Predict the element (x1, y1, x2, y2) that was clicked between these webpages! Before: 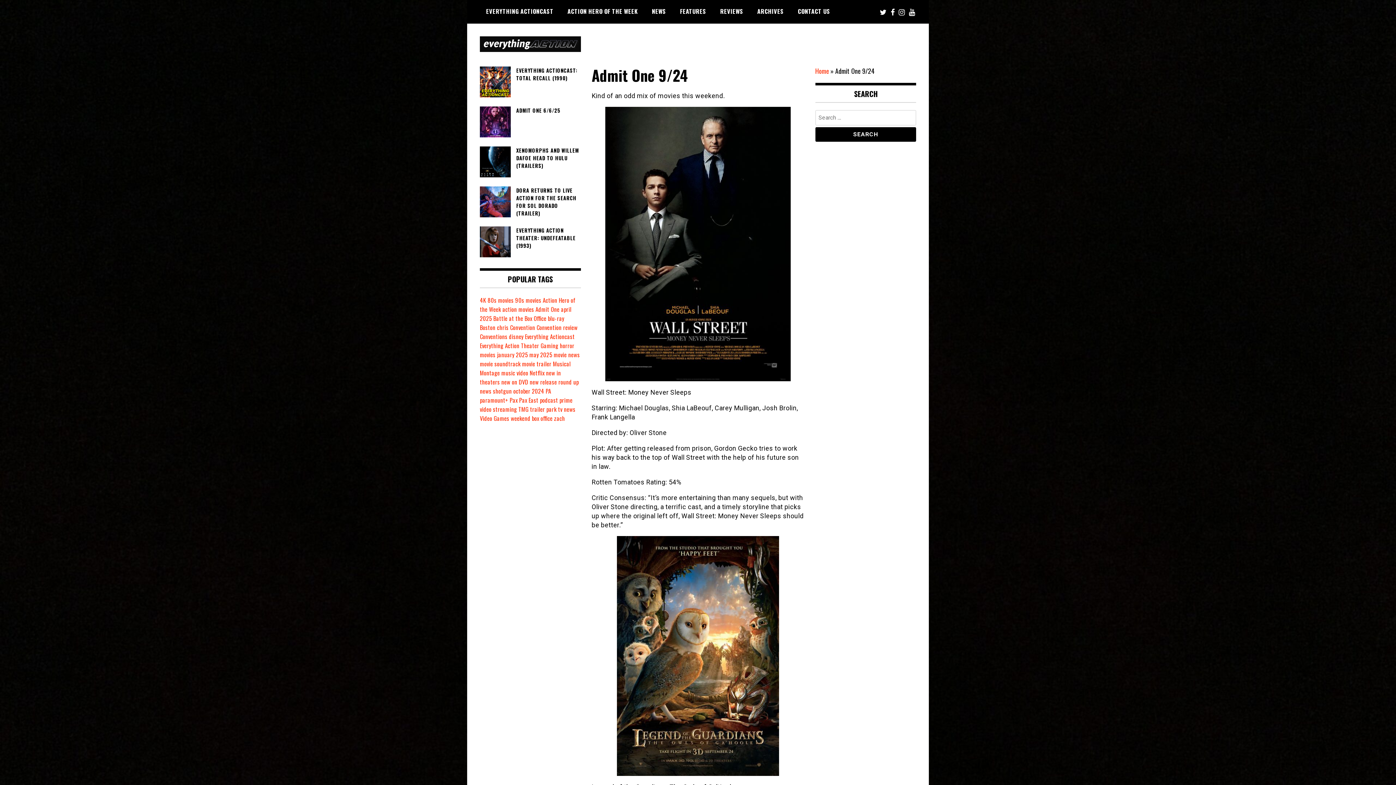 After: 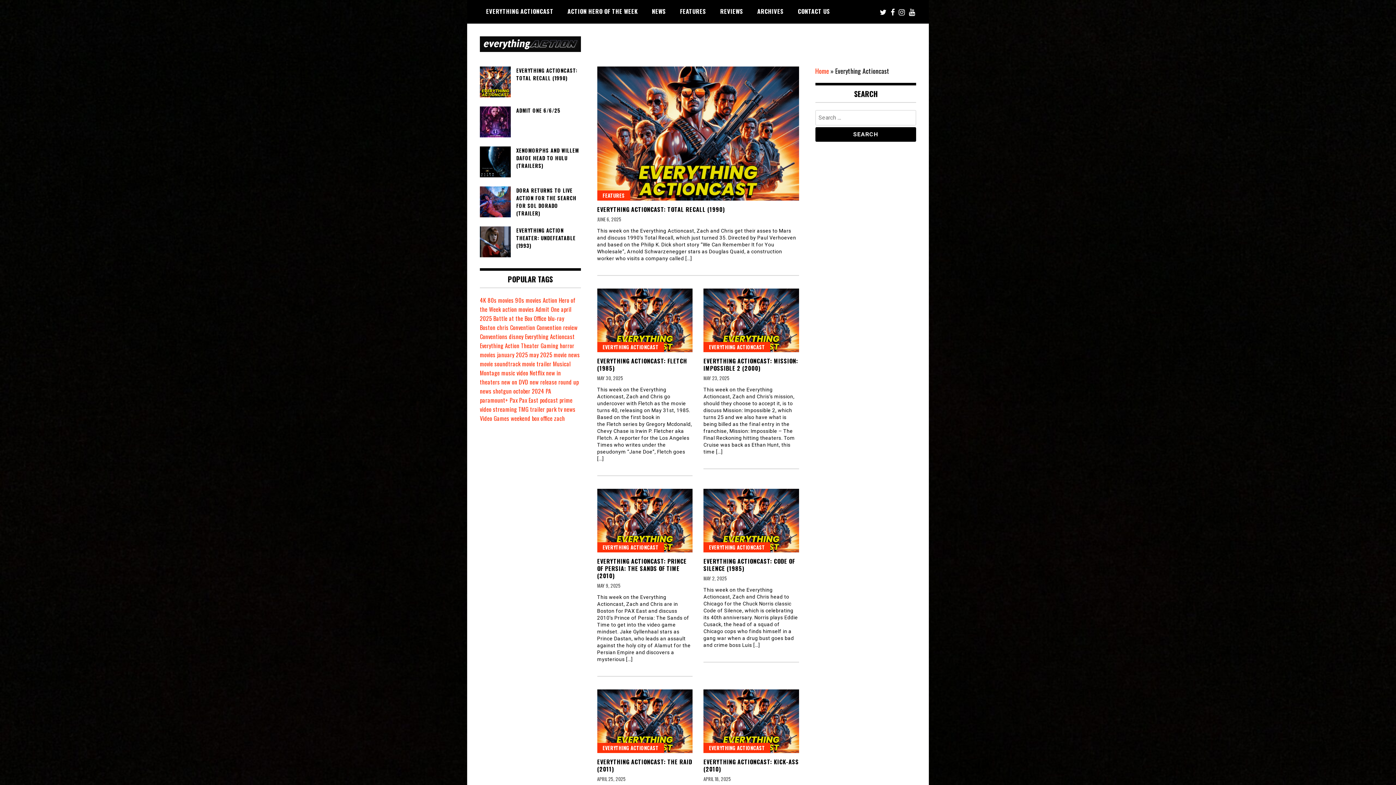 Action: bbox: (525, 332, 574, 341) label: Everything Actioncast (38 items)